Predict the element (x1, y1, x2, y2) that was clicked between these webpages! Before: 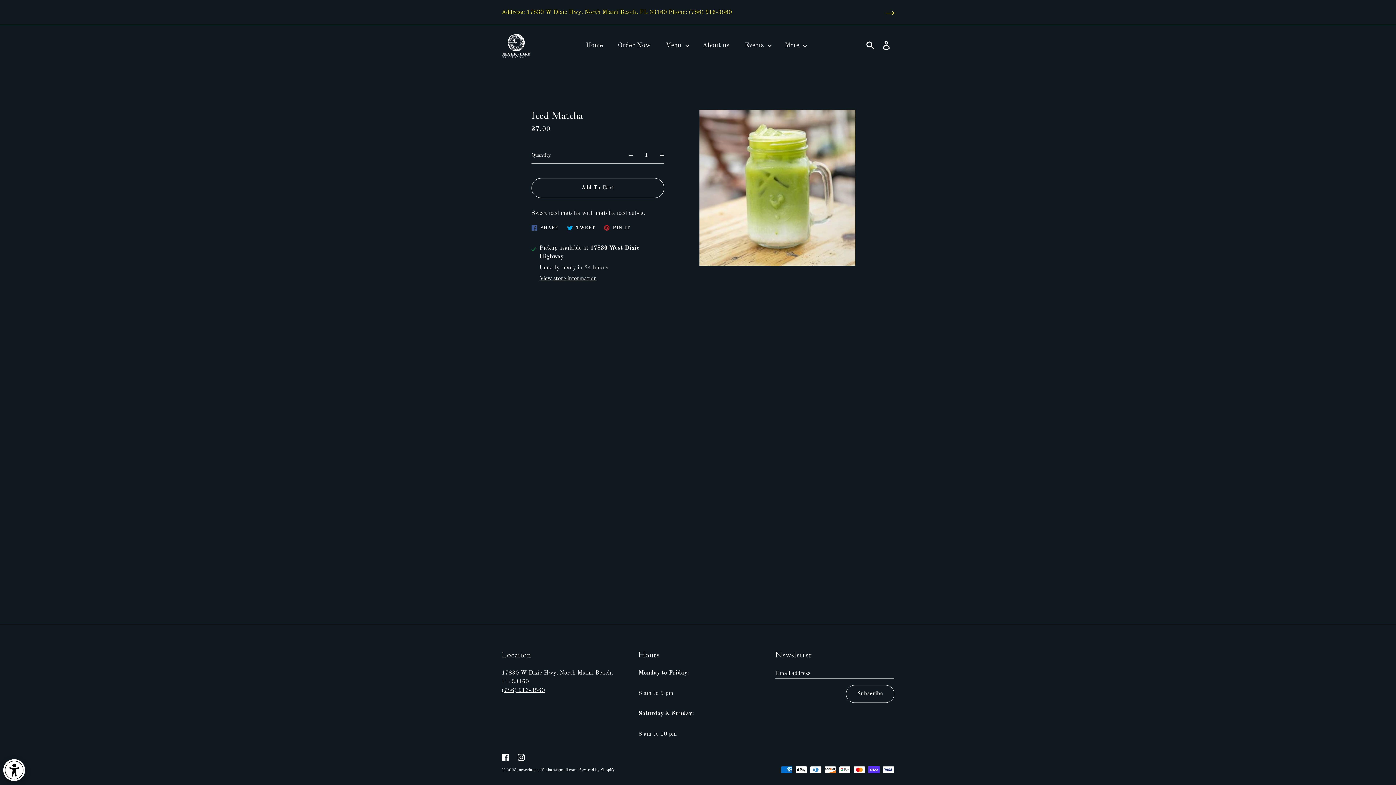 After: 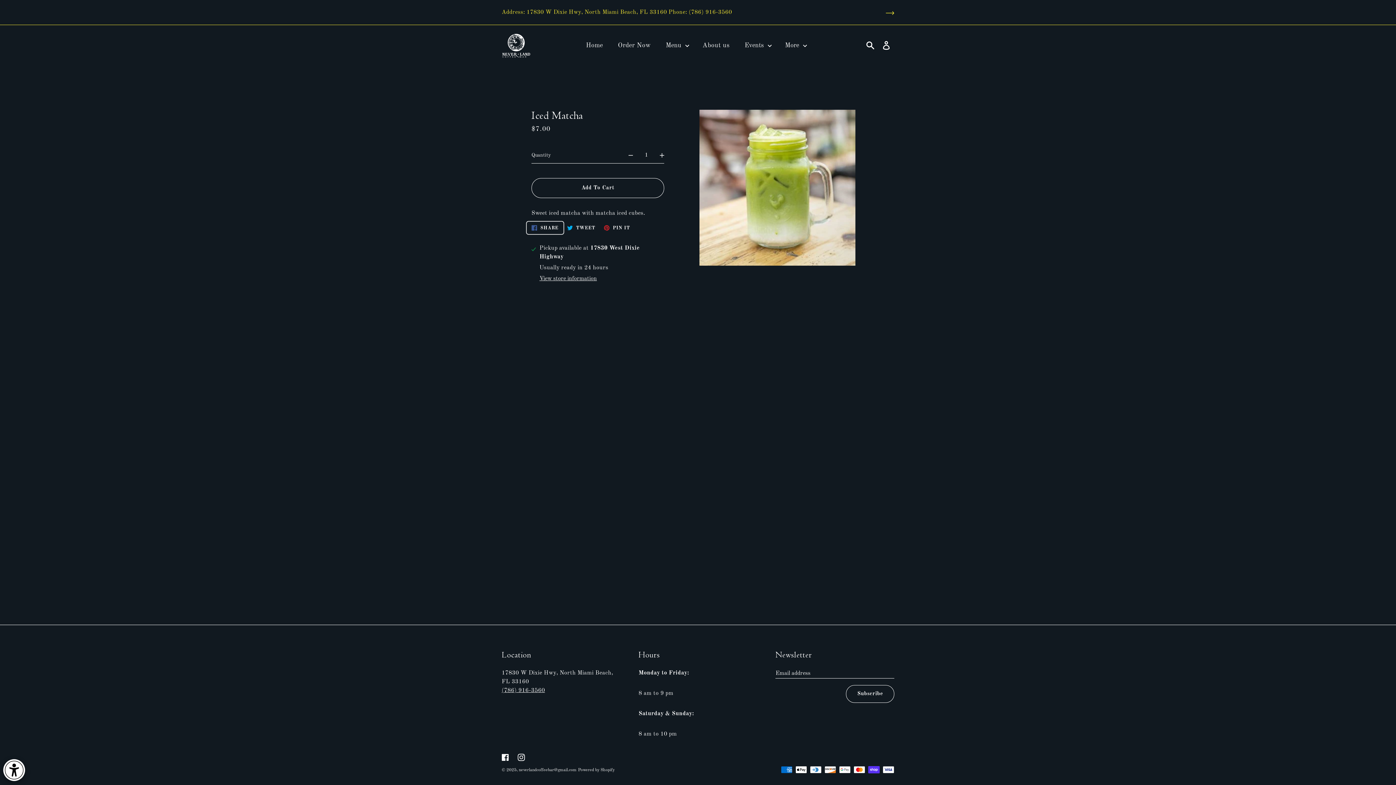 Action: label:  SHARE
Share on Facebook bbox: (528, 223, 562, 232)